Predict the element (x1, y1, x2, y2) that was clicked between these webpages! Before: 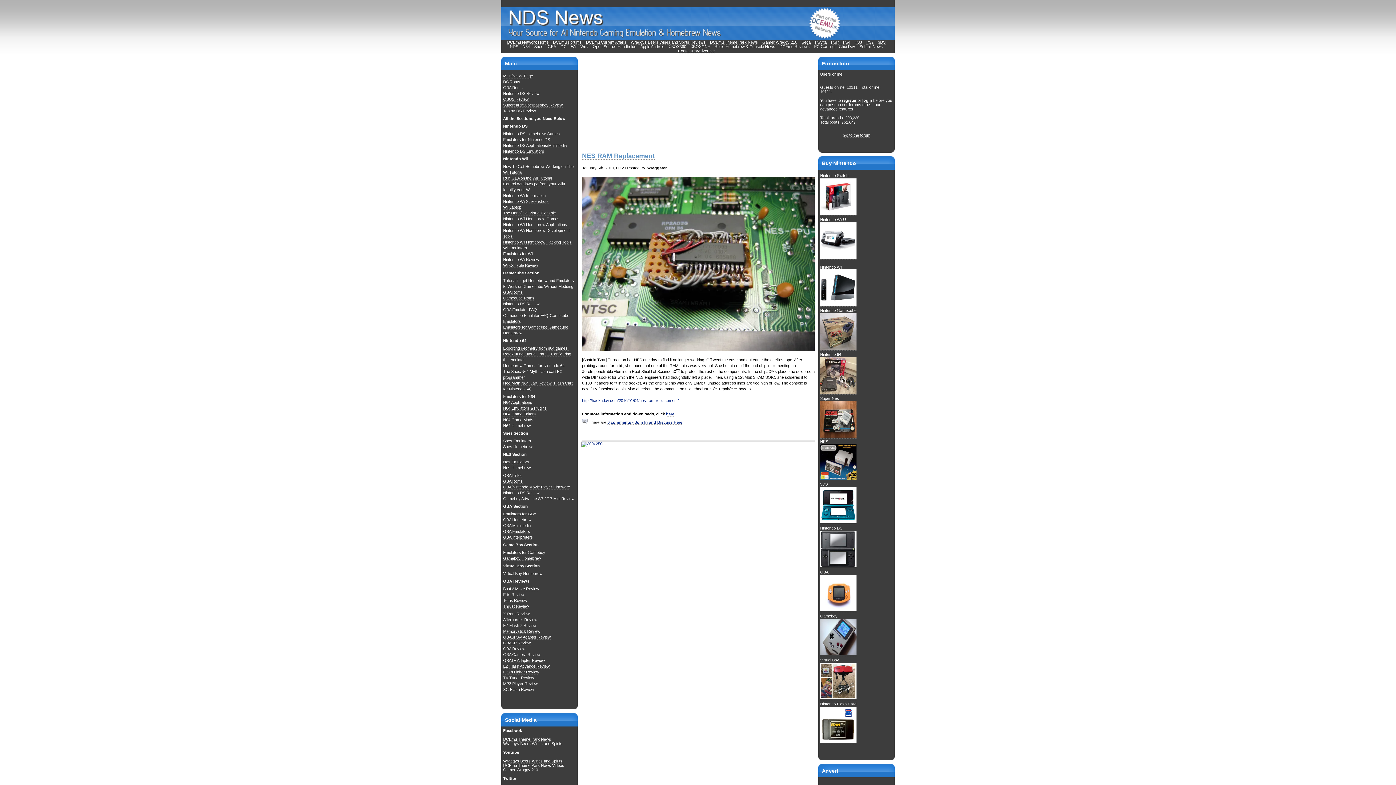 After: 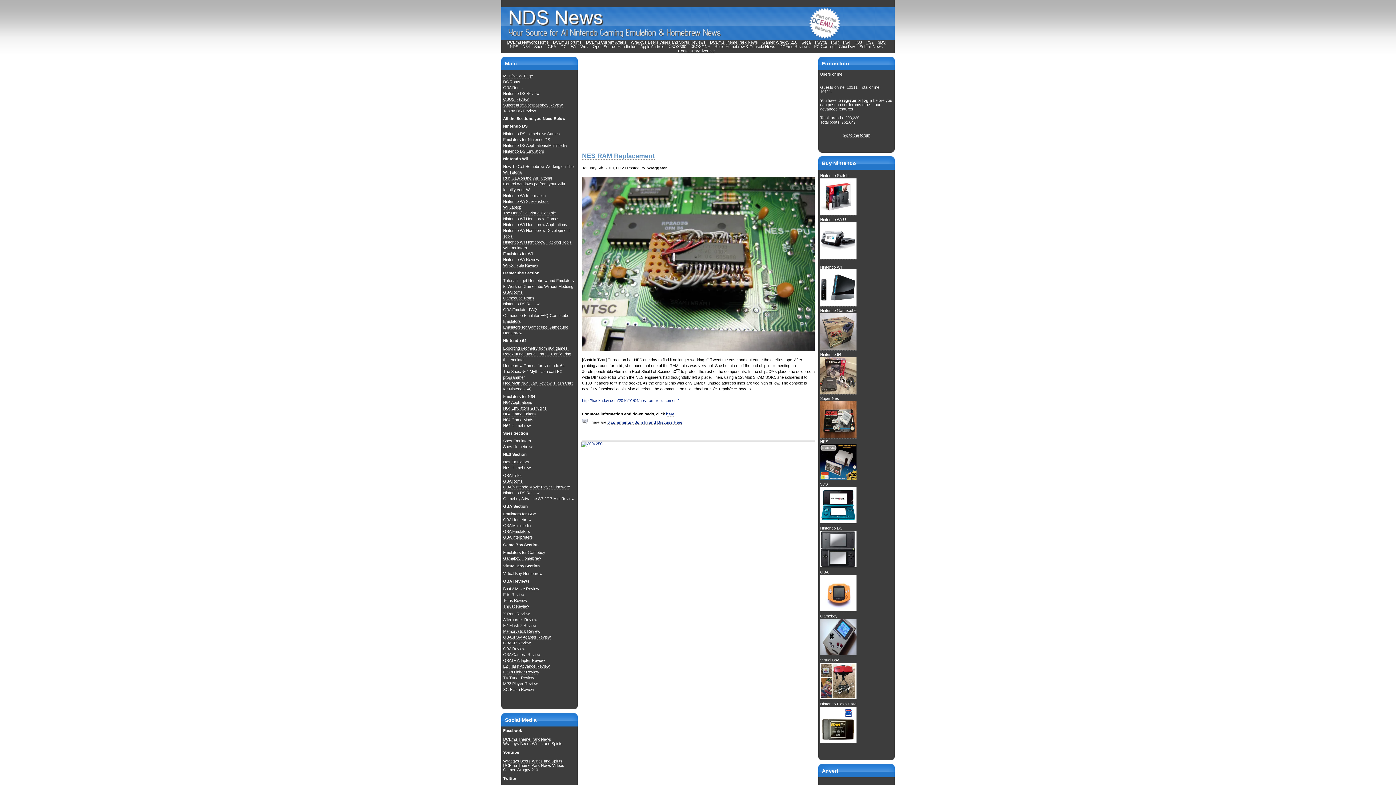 Action: label: ContactUs/Advertise bbox: (678, 48, 714, 53)